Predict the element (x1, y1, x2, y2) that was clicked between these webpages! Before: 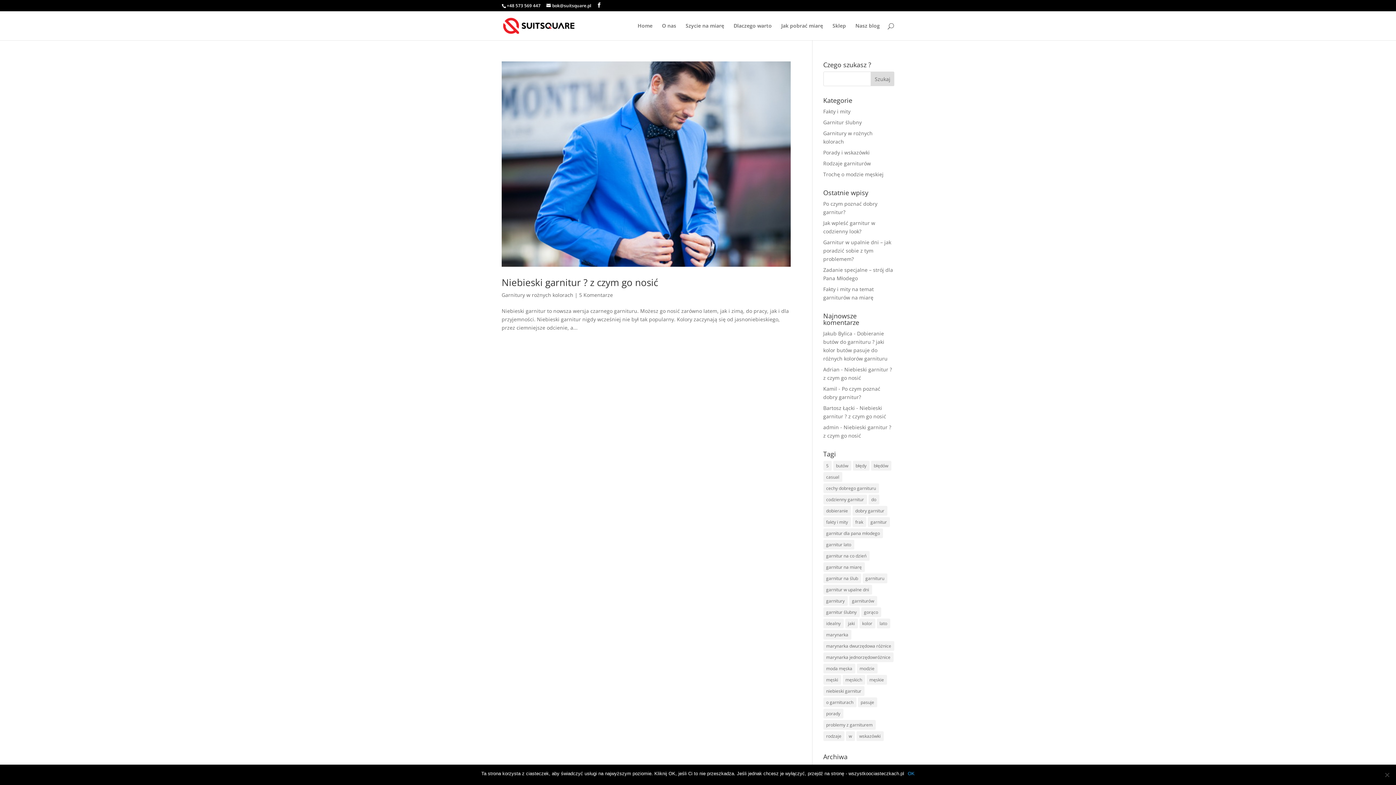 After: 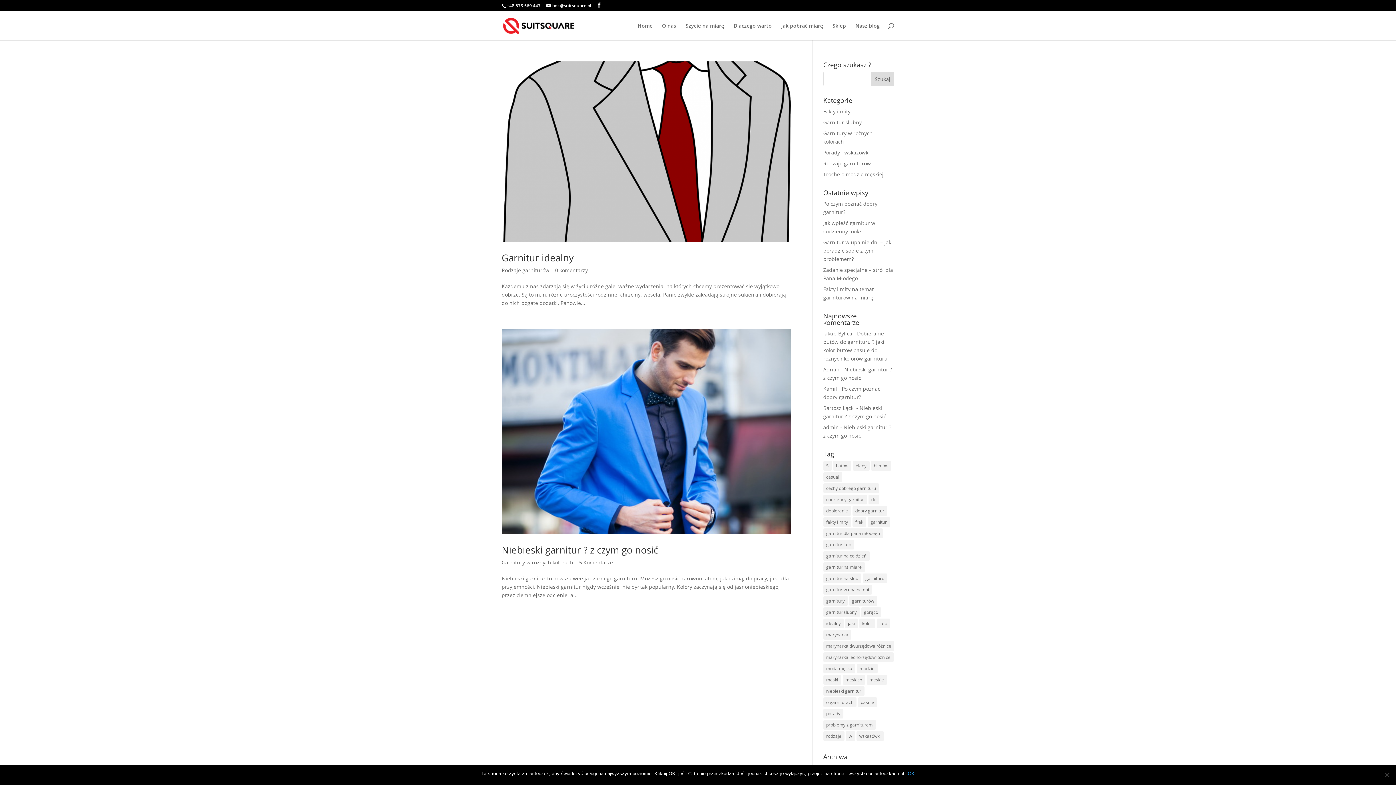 Action: label: garnitur (2 elementy) bbox: (867, 517, 890, 527)